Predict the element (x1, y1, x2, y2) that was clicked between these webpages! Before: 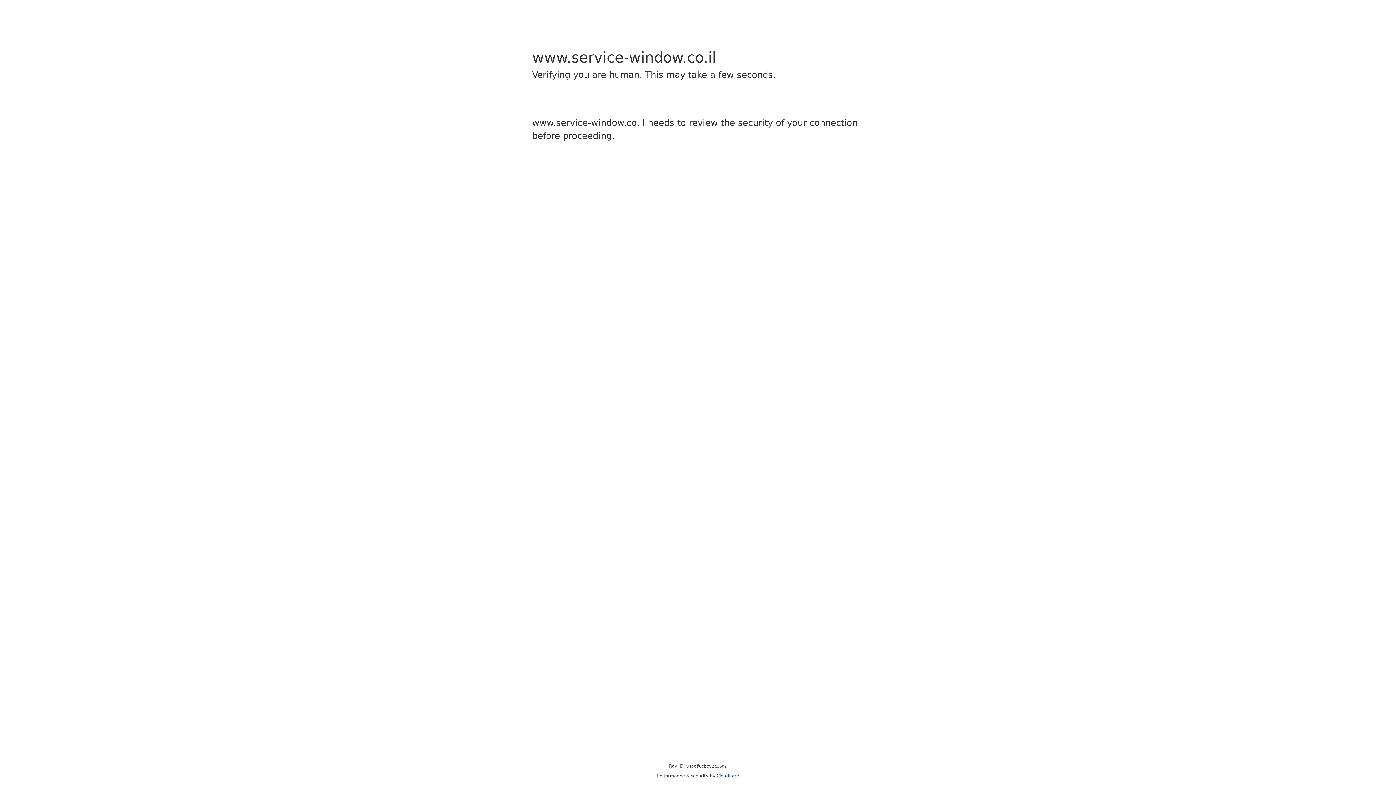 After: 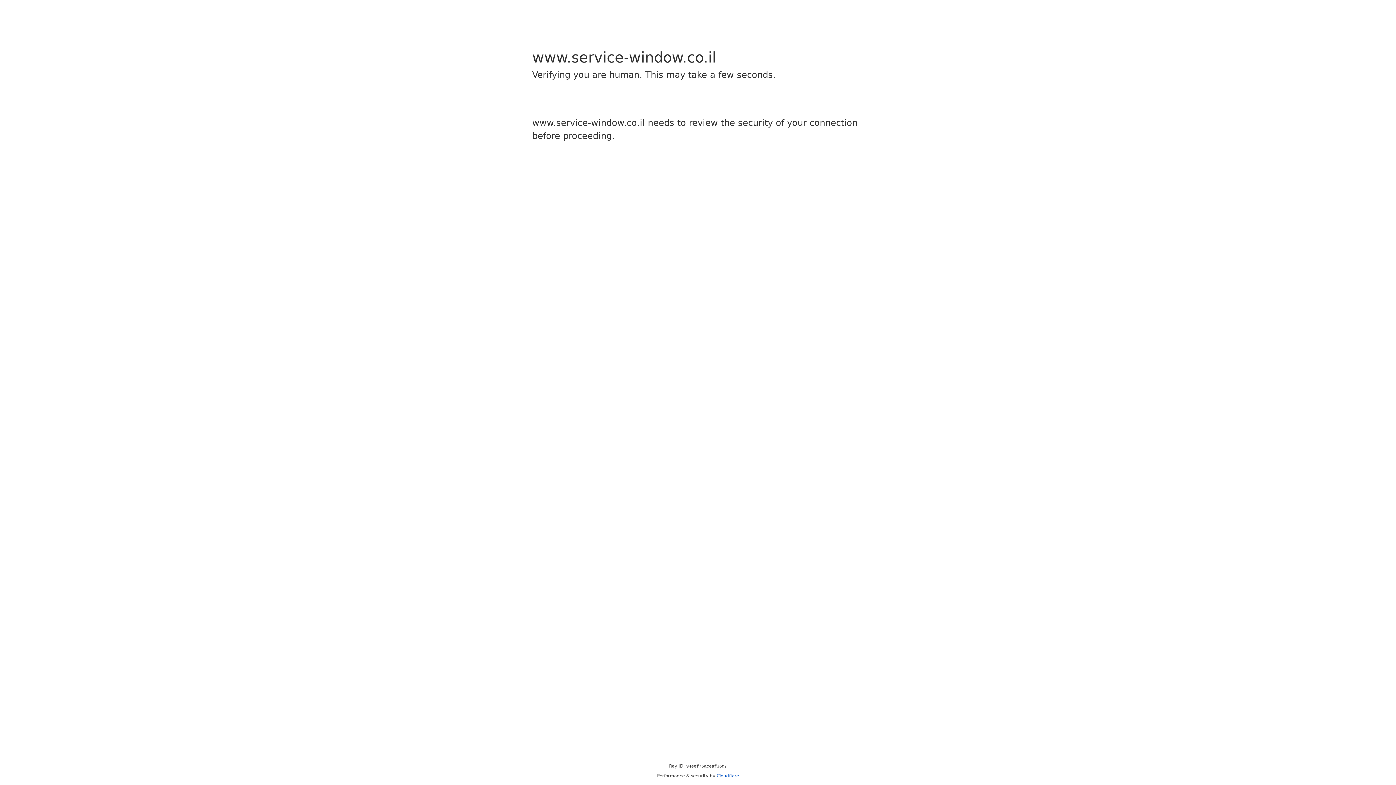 Action: bbox: (716, 773, 739, 778) label: Cloudflare